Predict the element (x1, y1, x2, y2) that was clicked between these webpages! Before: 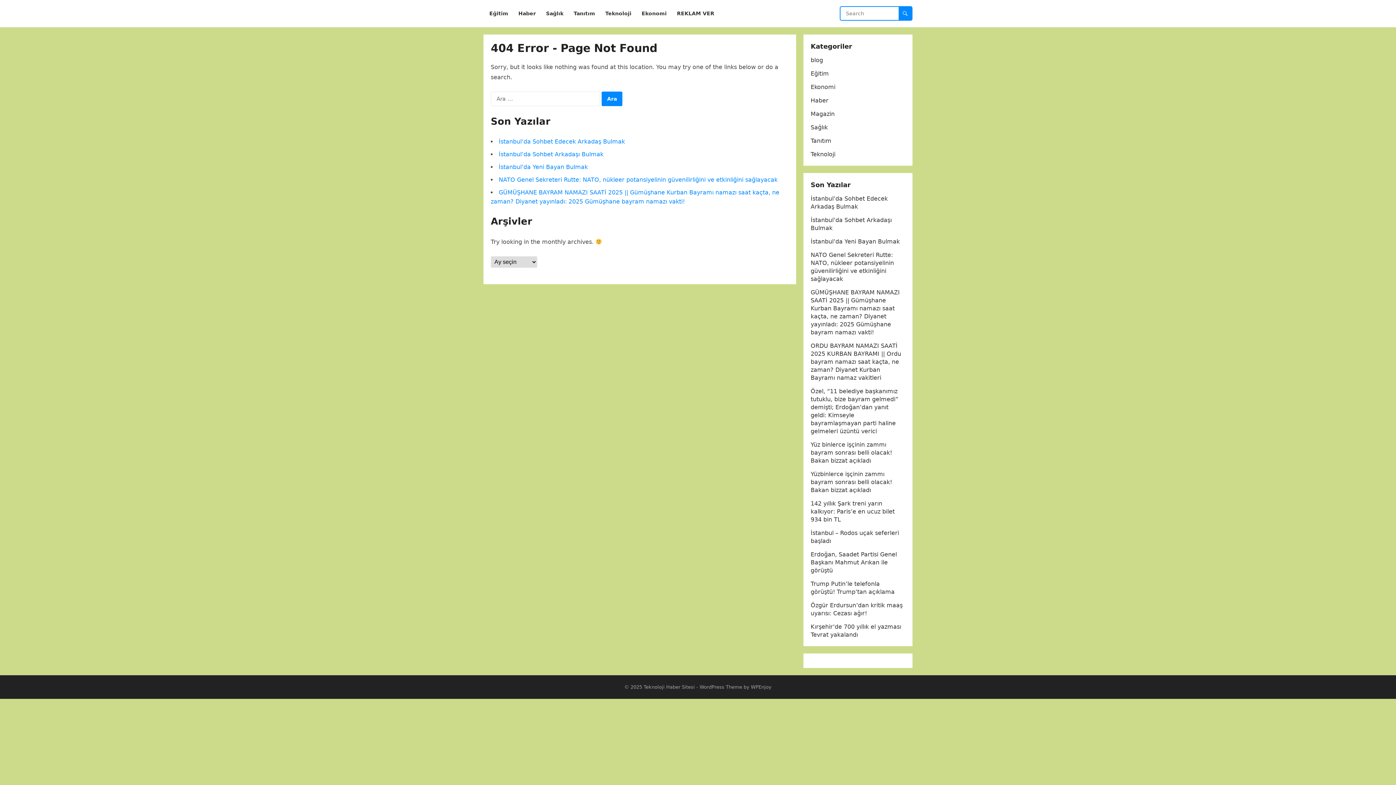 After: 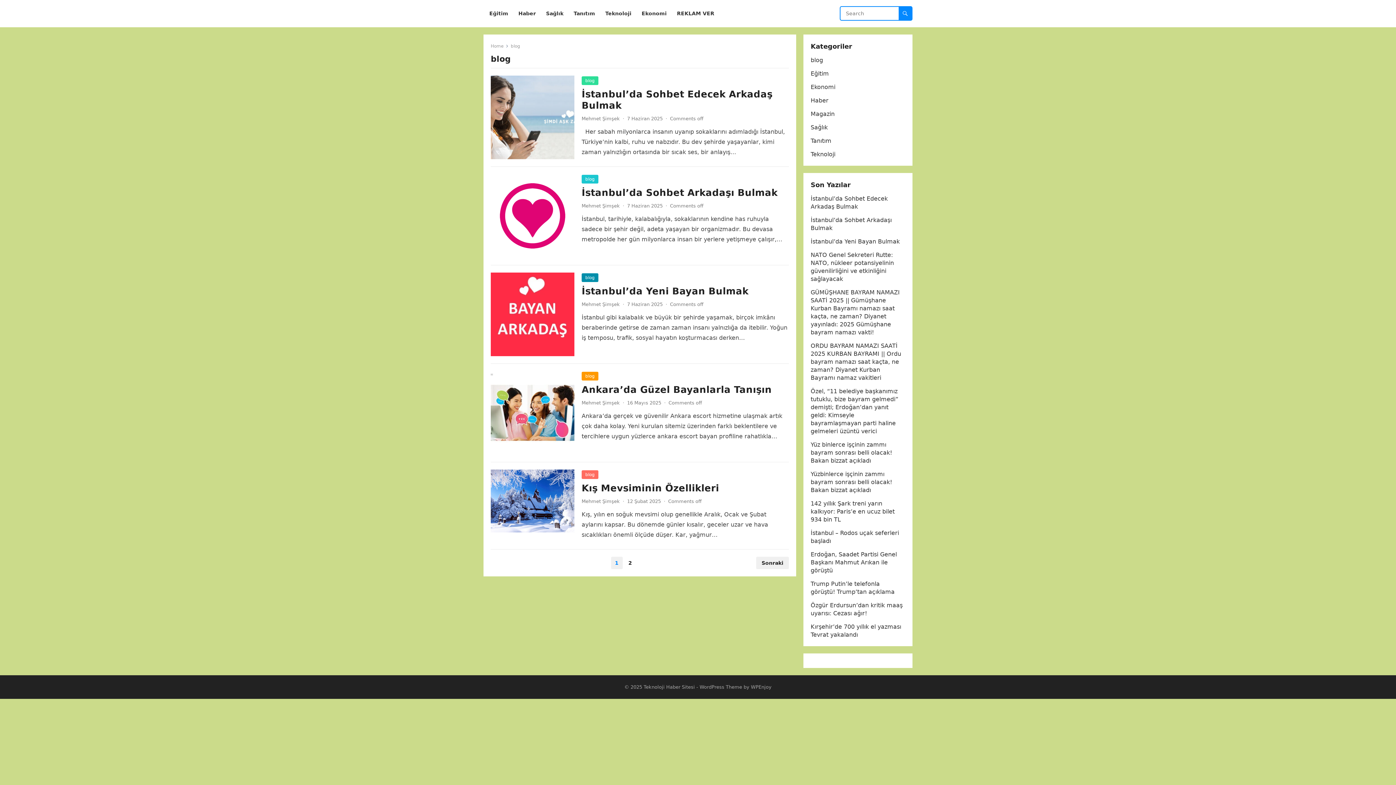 Action: label: blog bbox: (810, 56, 823, 63)